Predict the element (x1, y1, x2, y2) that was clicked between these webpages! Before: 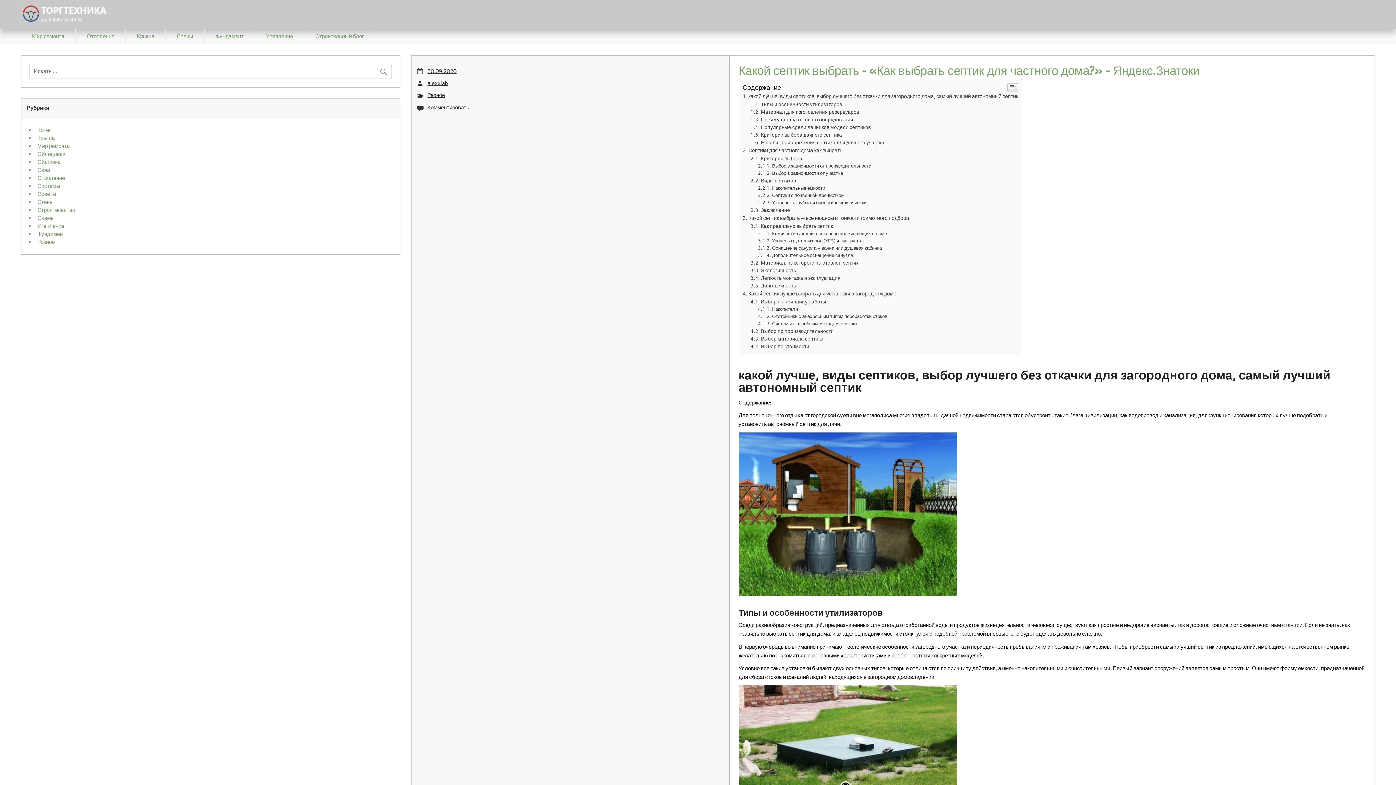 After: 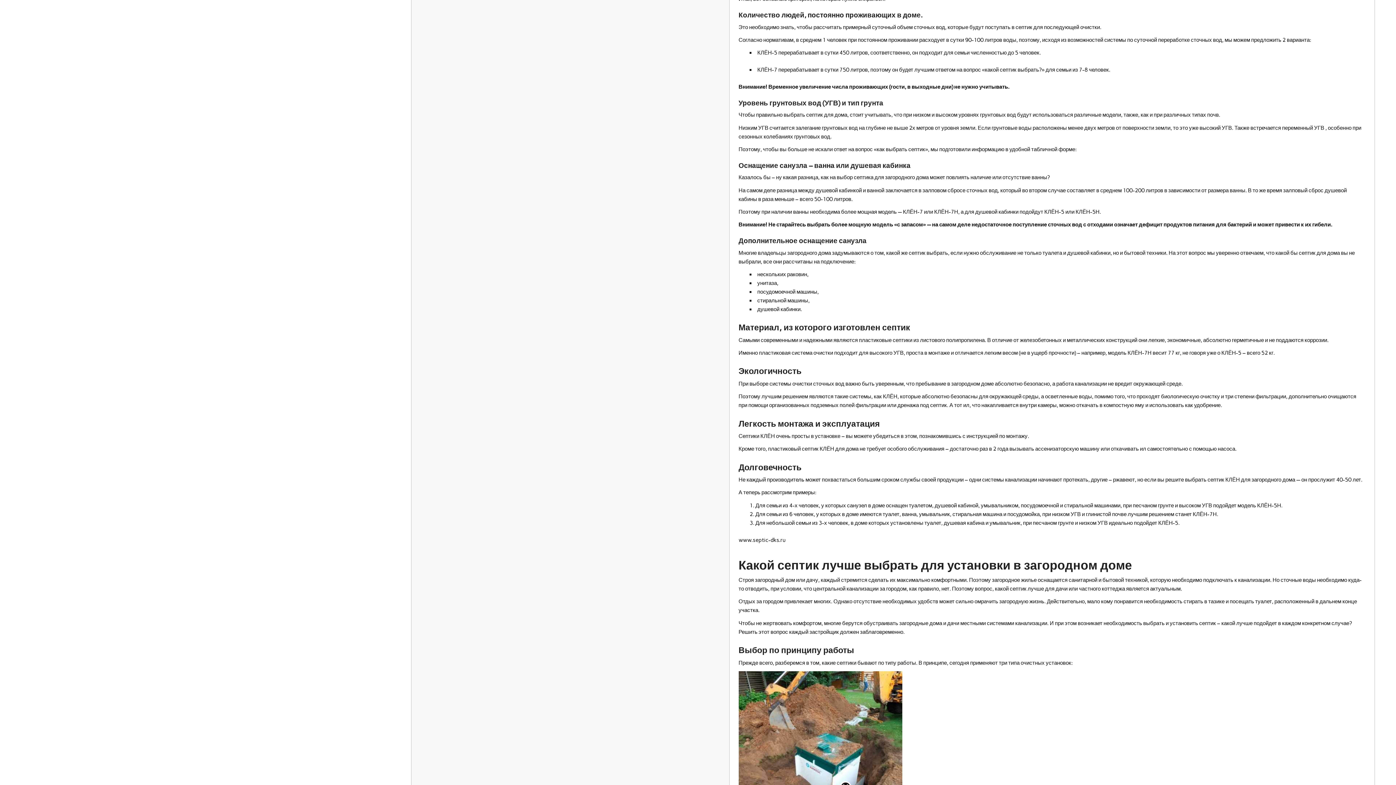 Action: bbox: (758, 230, 888, 236) label: Количество людей, постоянно проживающих в доме.